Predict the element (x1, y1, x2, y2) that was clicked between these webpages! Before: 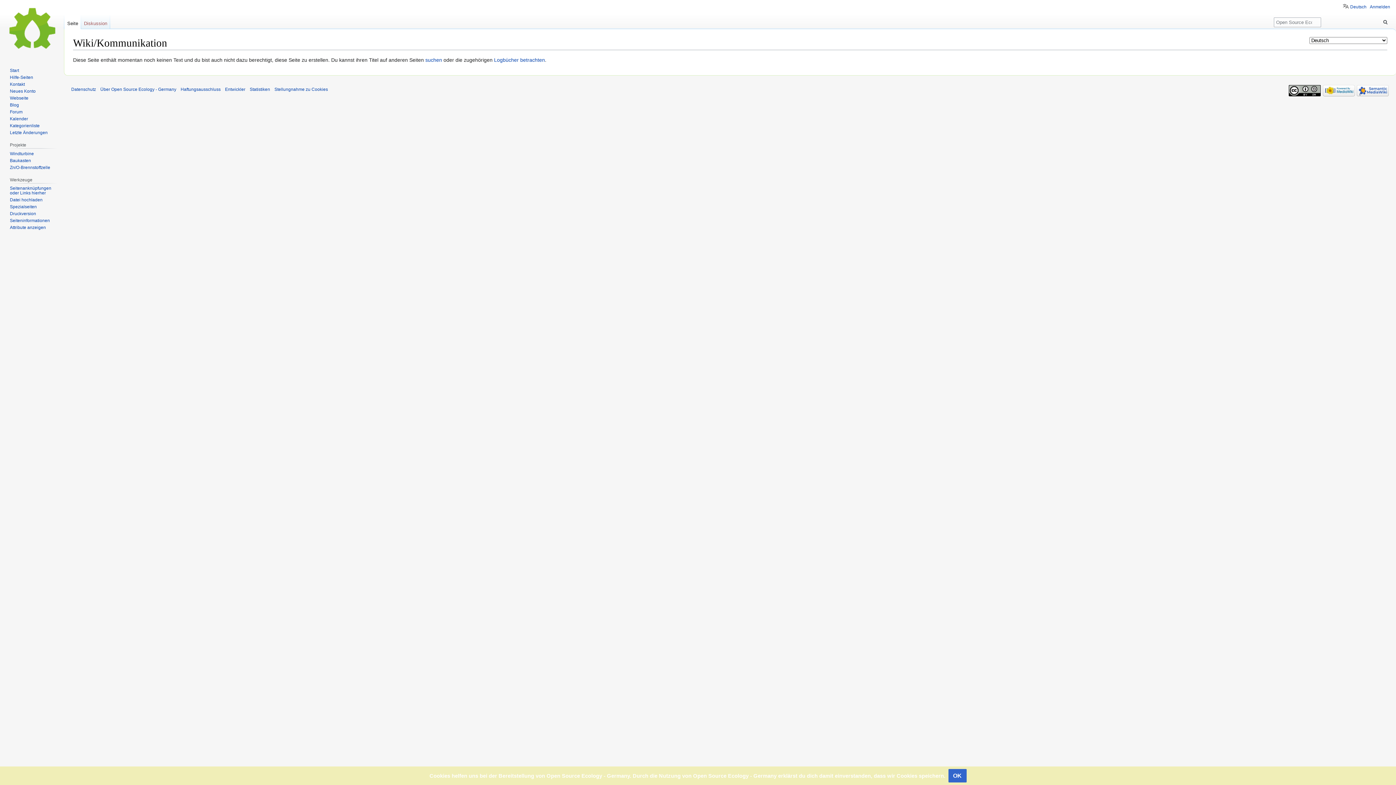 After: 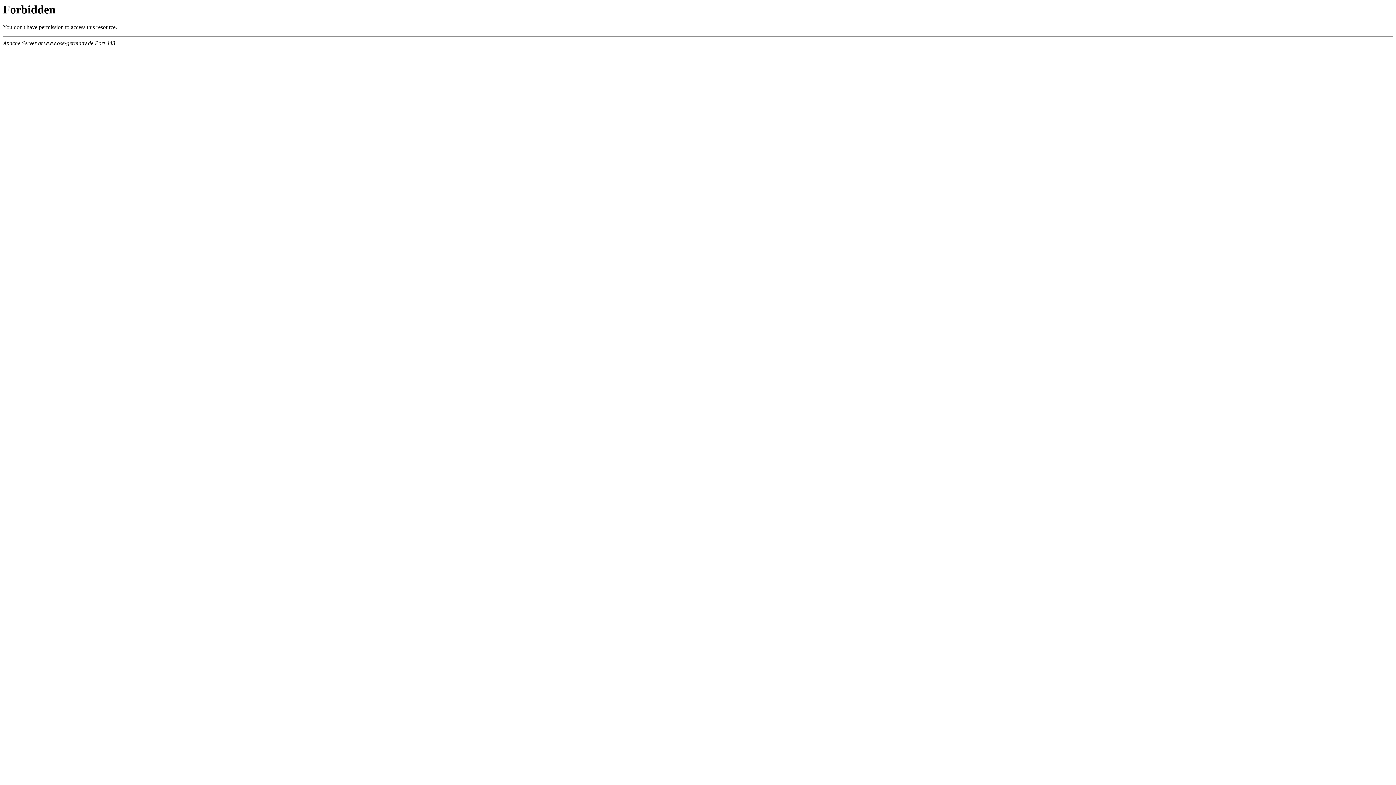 Action: label: Webseite bbox: (9, 95, 28, 100)